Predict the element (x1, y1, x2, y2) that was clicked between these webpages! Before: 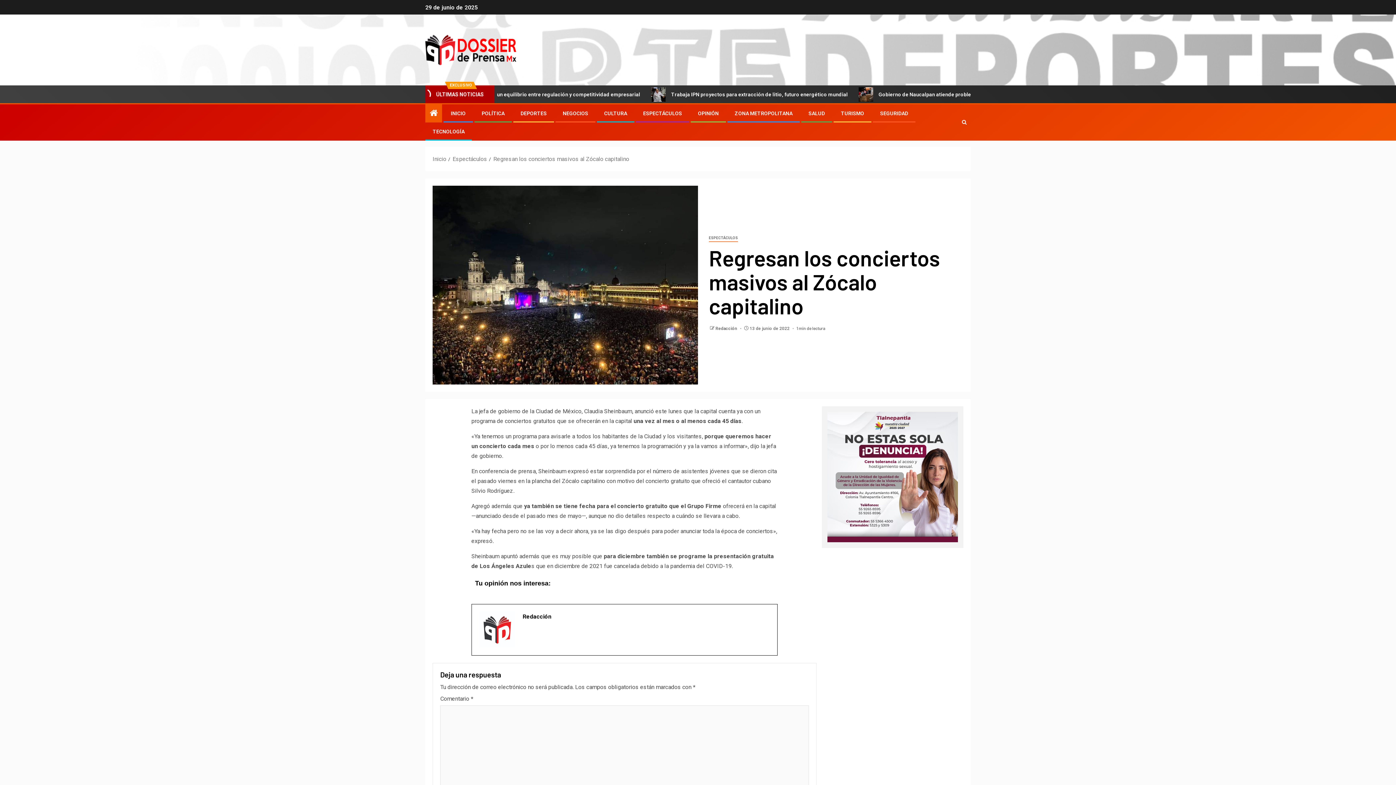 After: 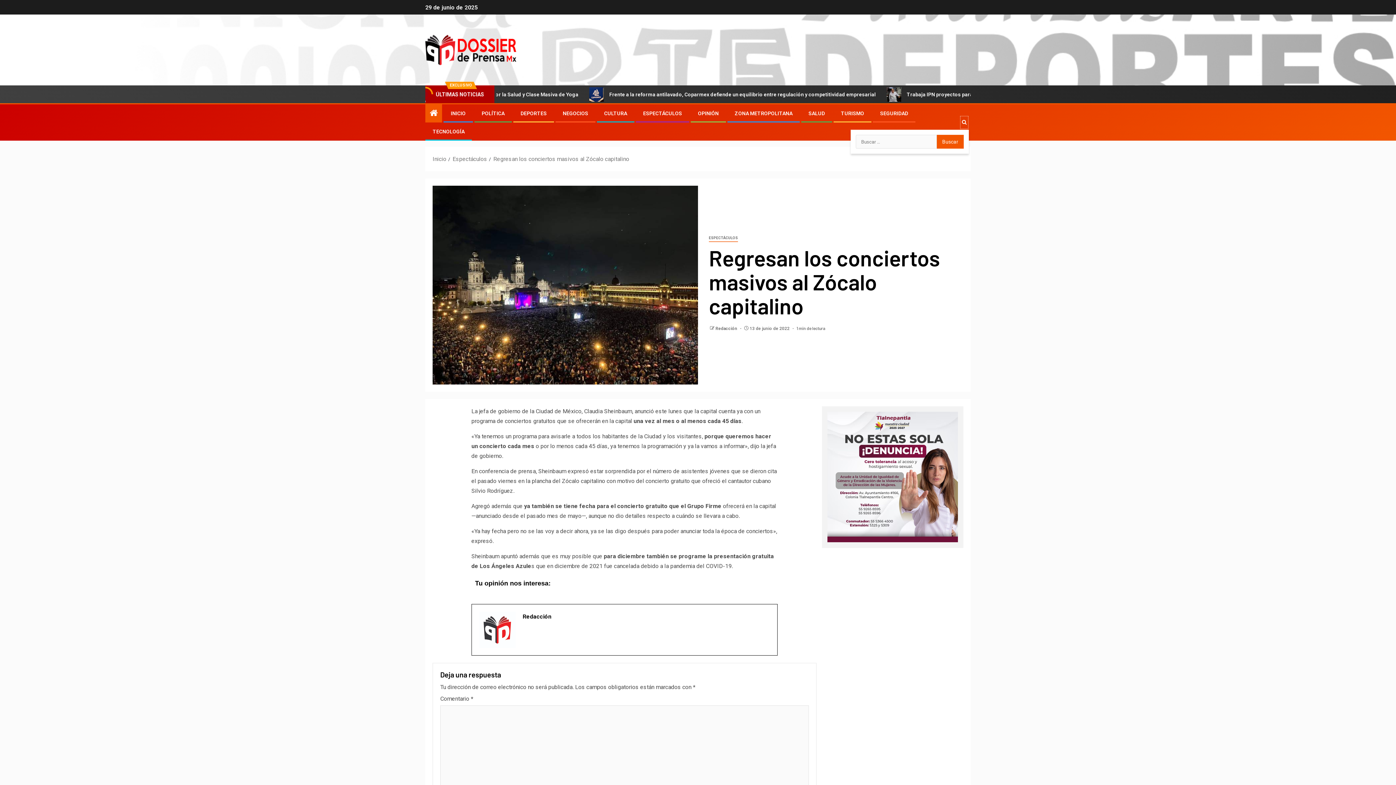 Action: bbox: (960, 115, 969, 129)